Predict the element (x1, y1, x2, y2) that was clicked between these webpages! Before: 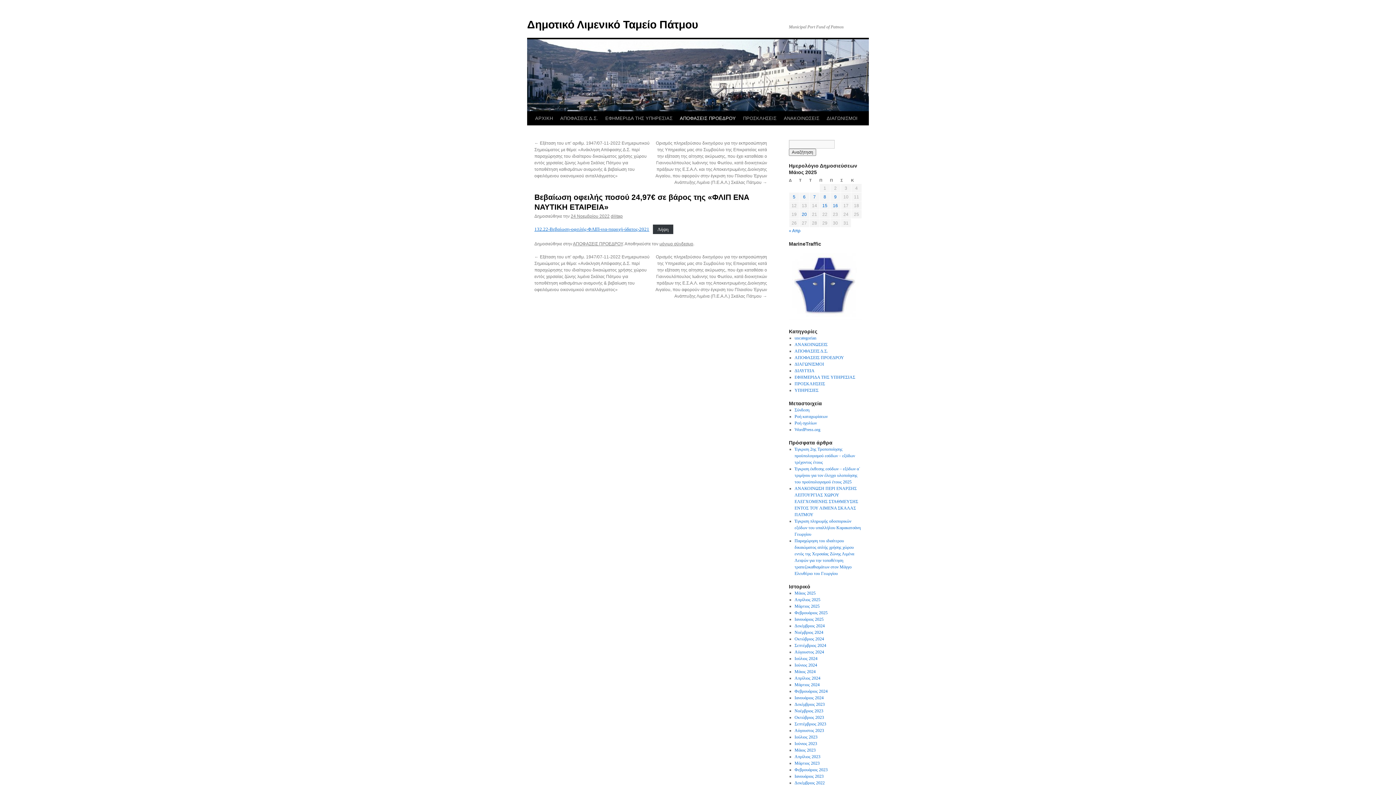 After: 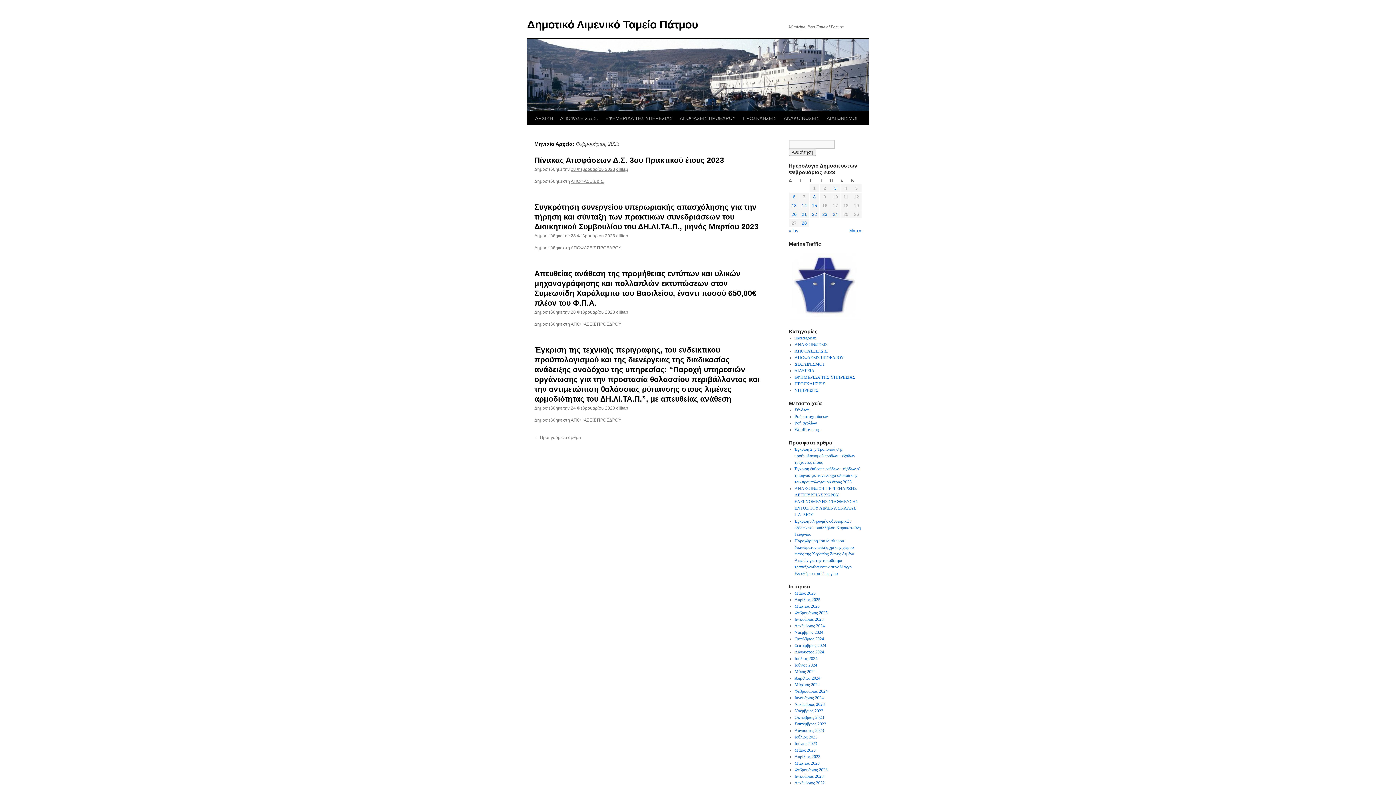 Action: bbox: (794, 767, 827, 772) label: Φεβρουάριος 2023